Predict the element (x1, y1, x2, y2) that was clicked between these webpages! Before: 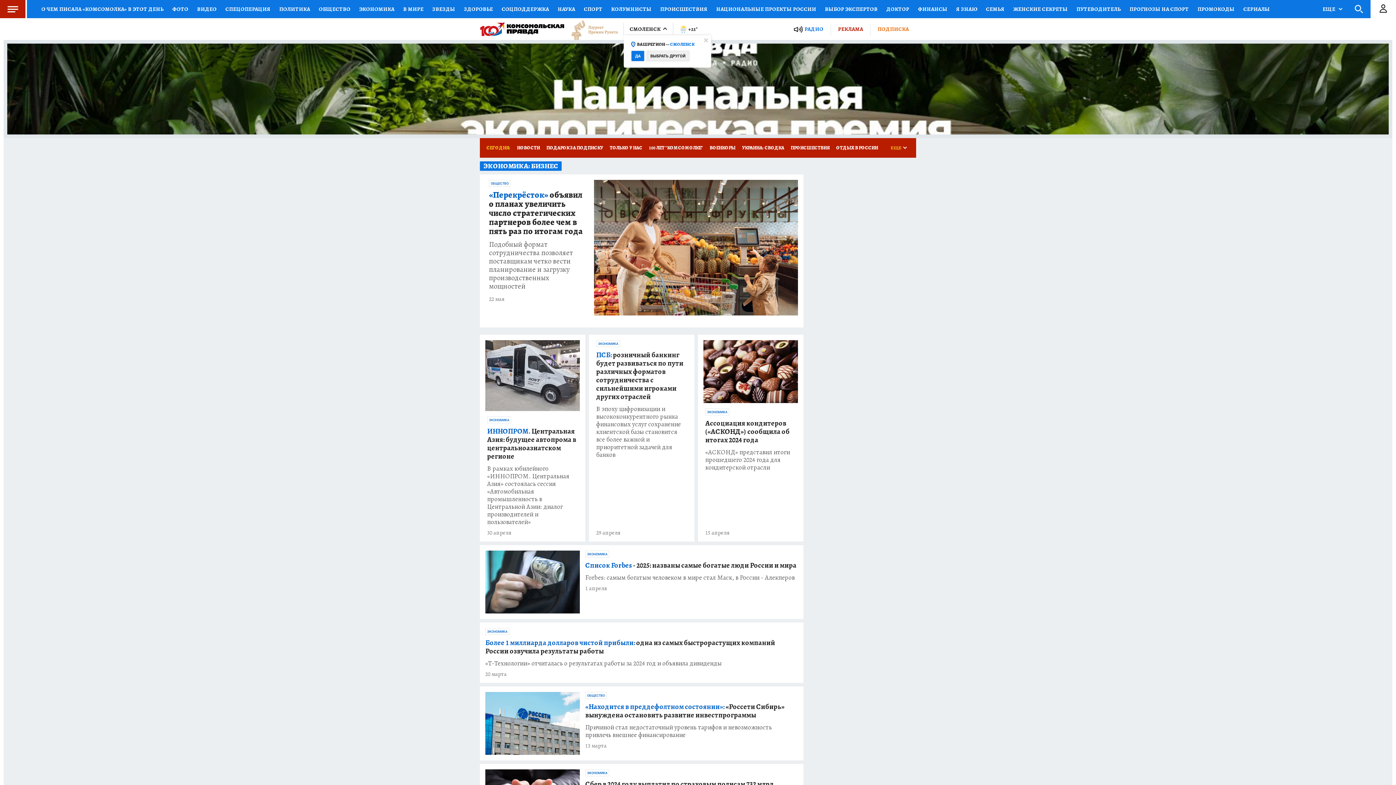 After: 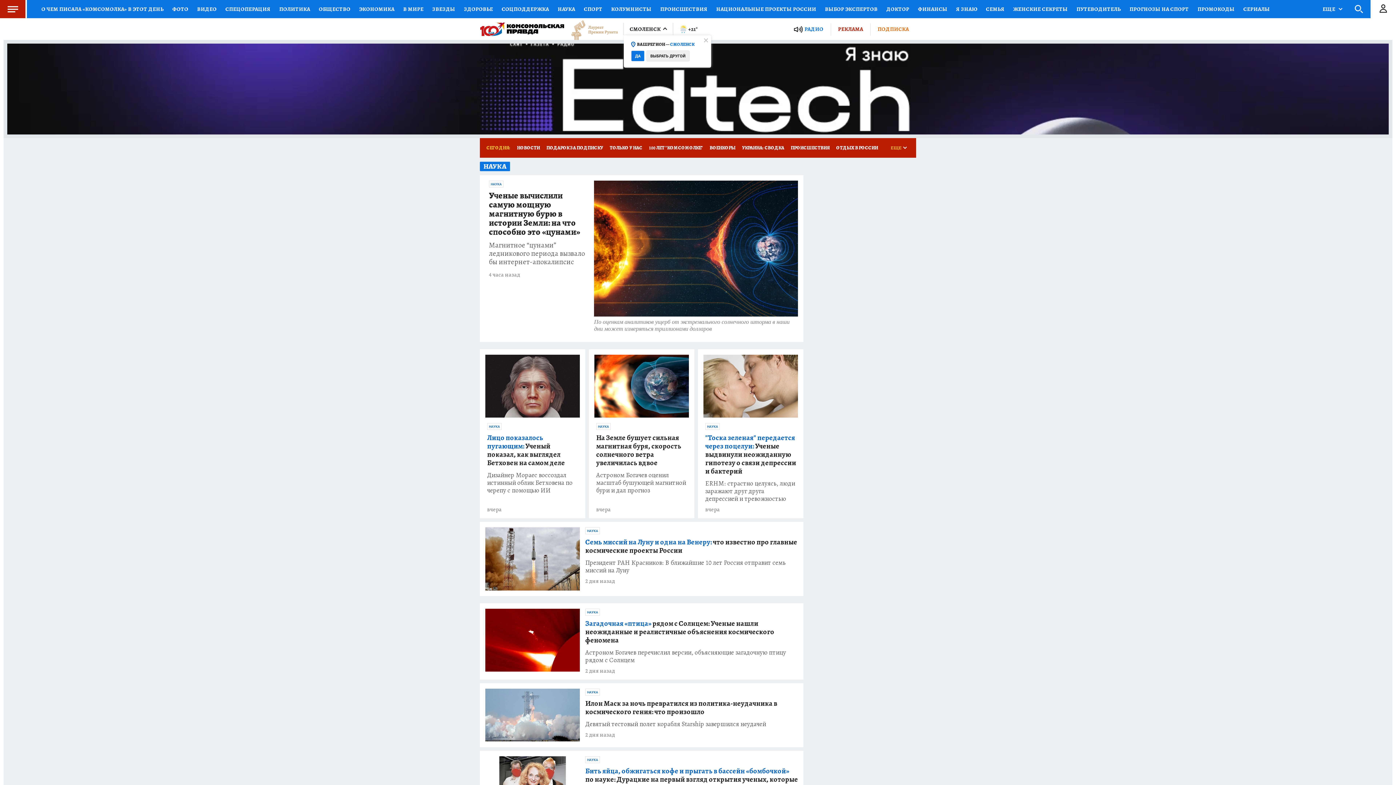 Action: bbox: (553, 0, 579, 18) label: НАУКА